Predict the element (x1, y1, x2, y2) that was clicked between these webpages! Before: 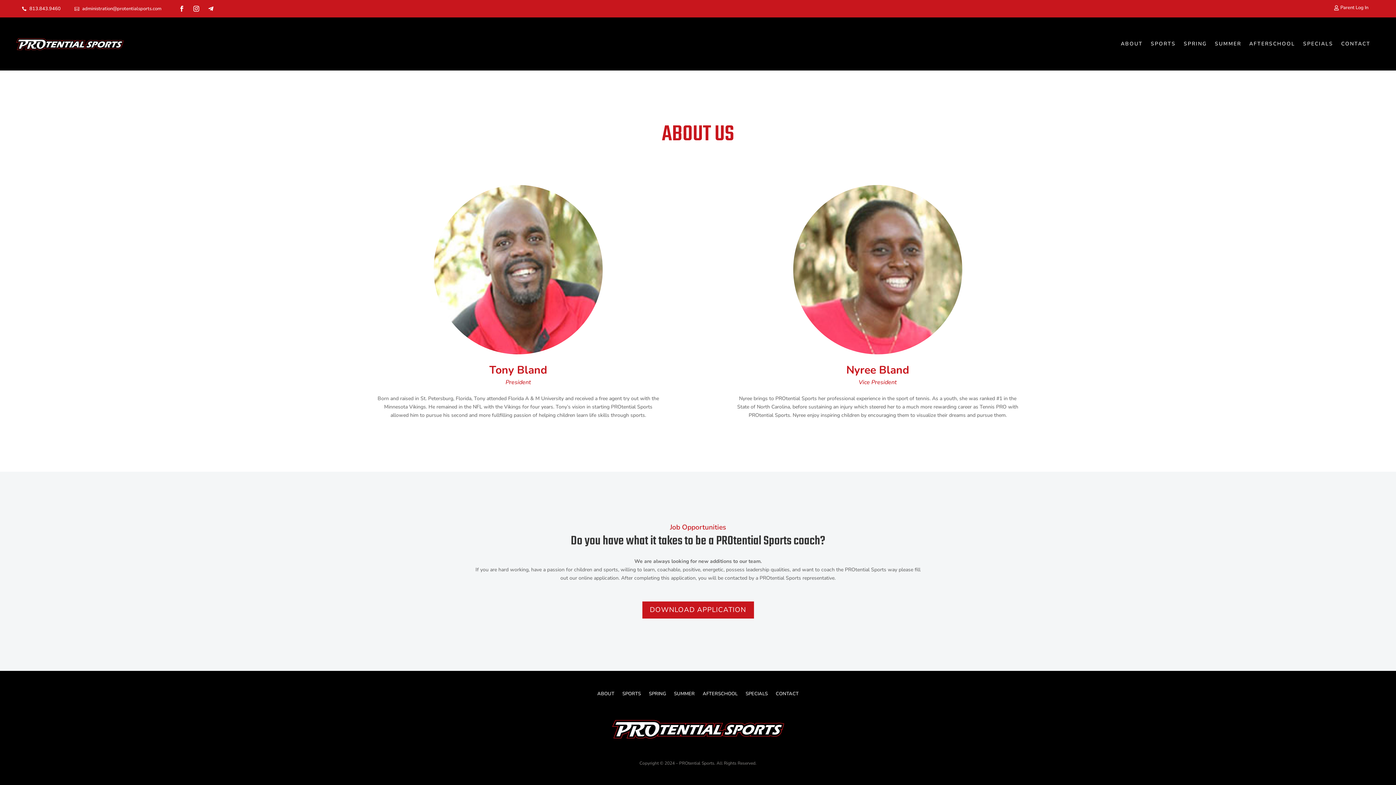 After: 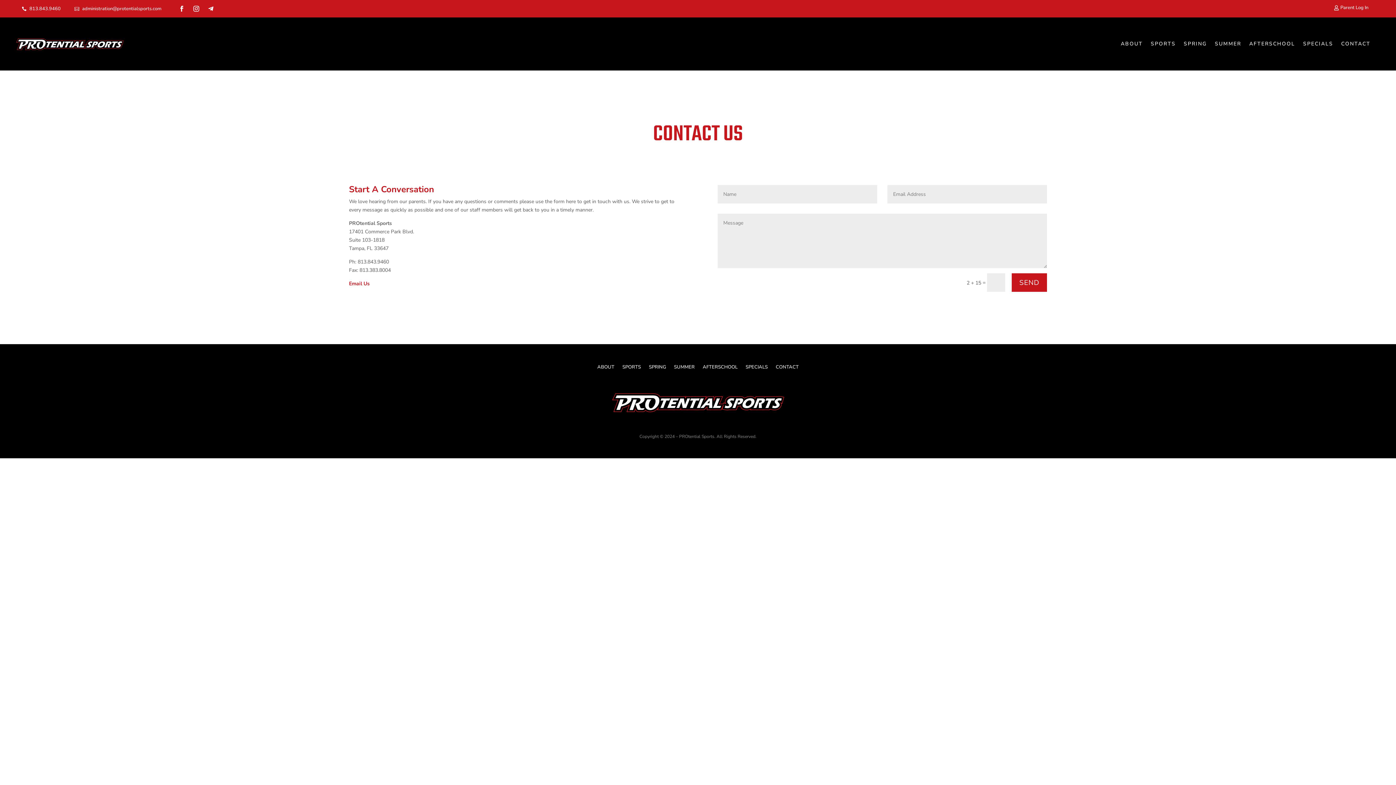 Action: label: CONTACT bbox: (1341, 30, 1370, 57)